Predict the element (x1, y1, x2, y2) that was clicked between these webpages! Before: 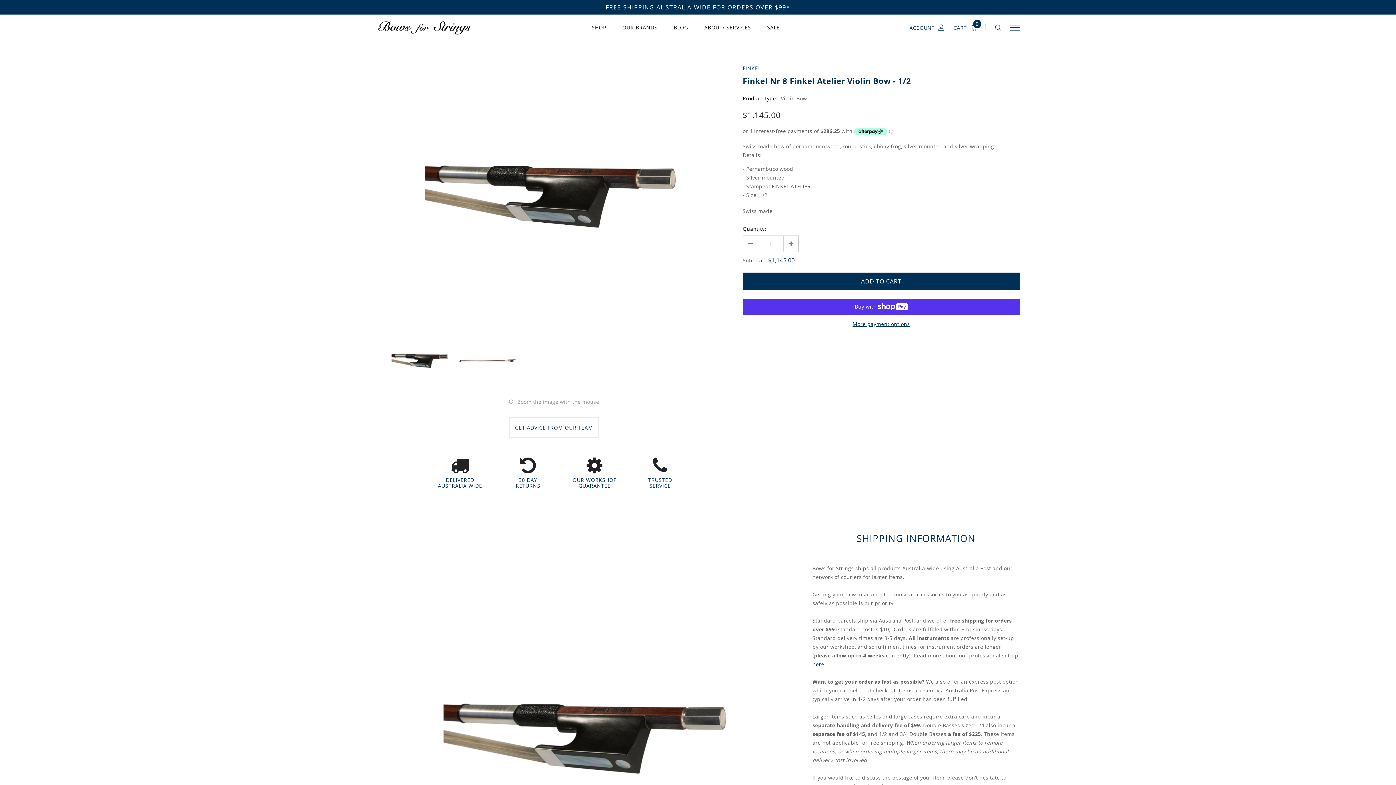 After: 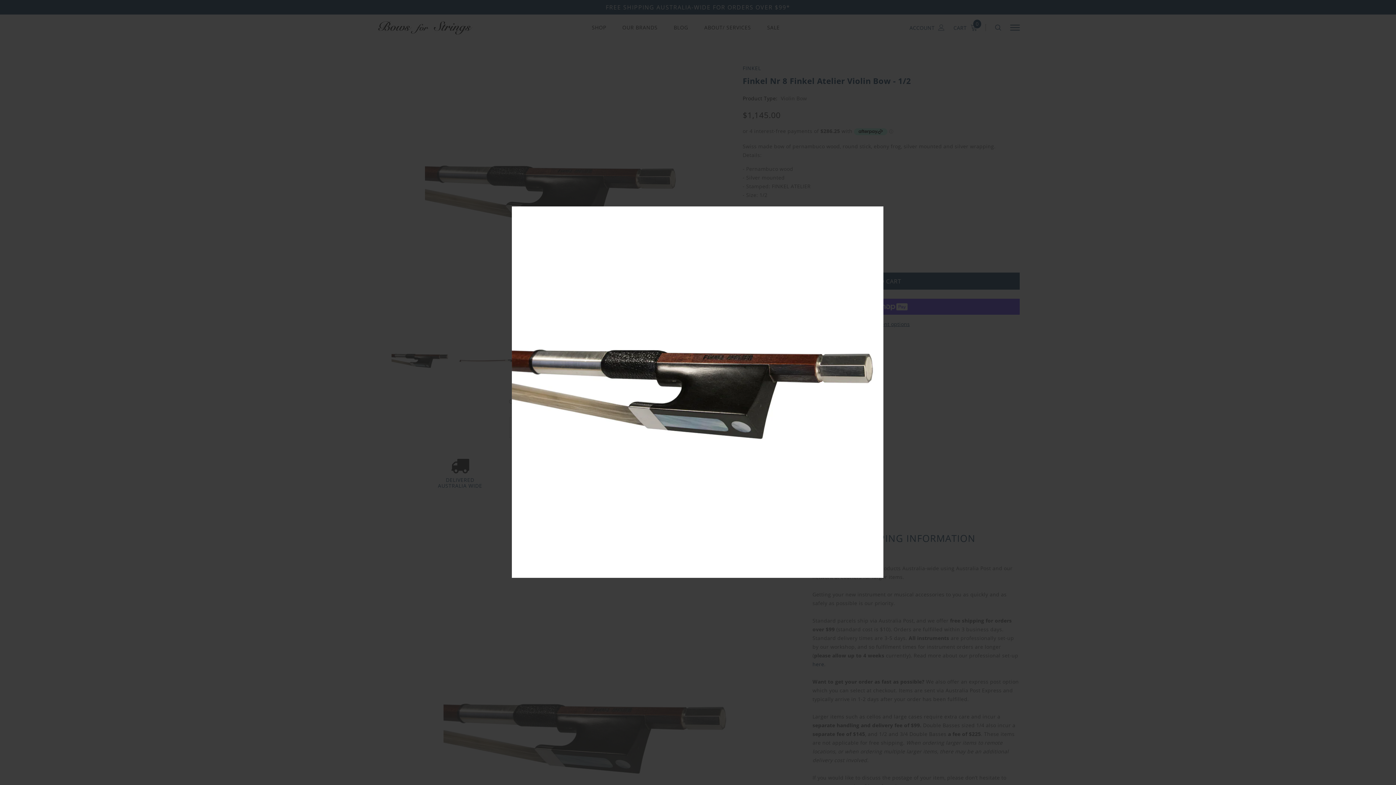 Action: bbox: (425, 66, 683, 324)